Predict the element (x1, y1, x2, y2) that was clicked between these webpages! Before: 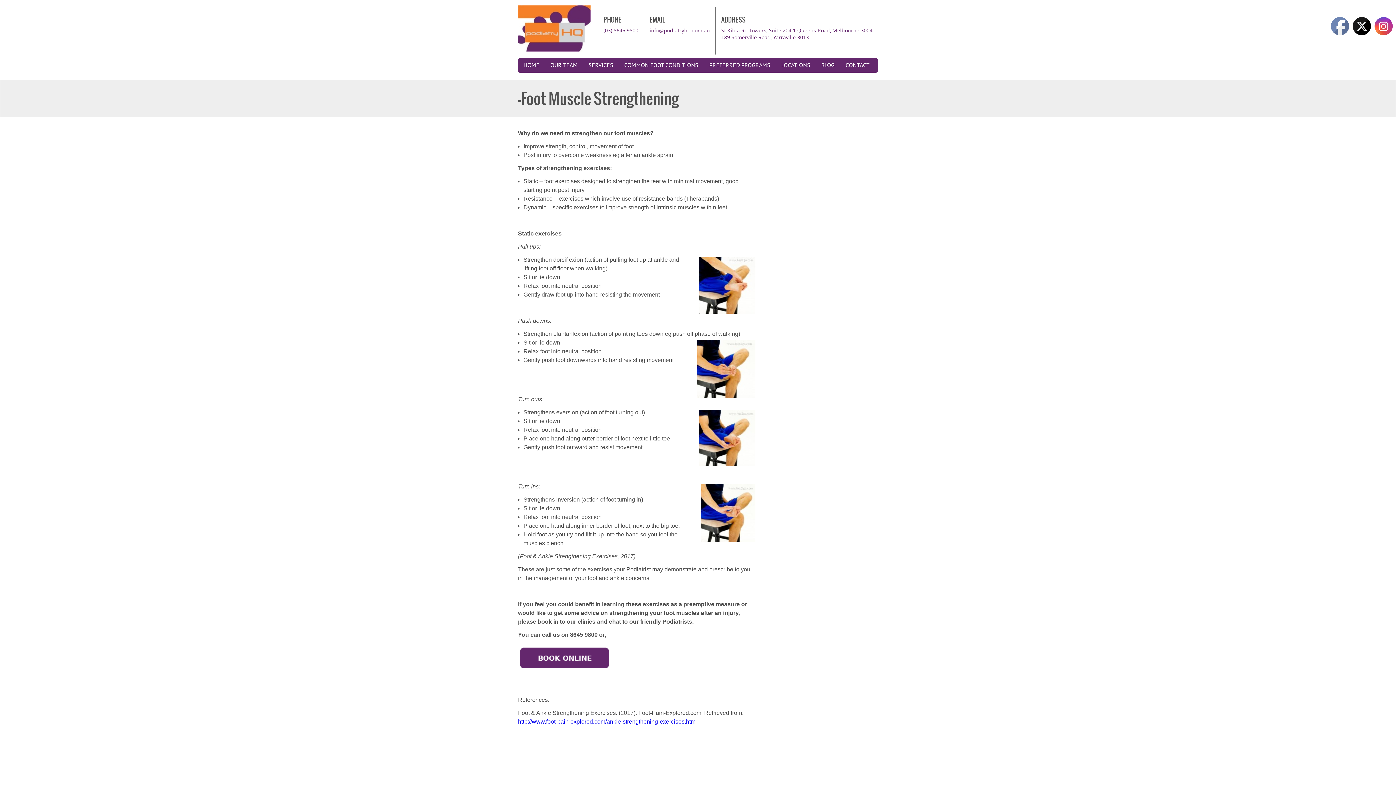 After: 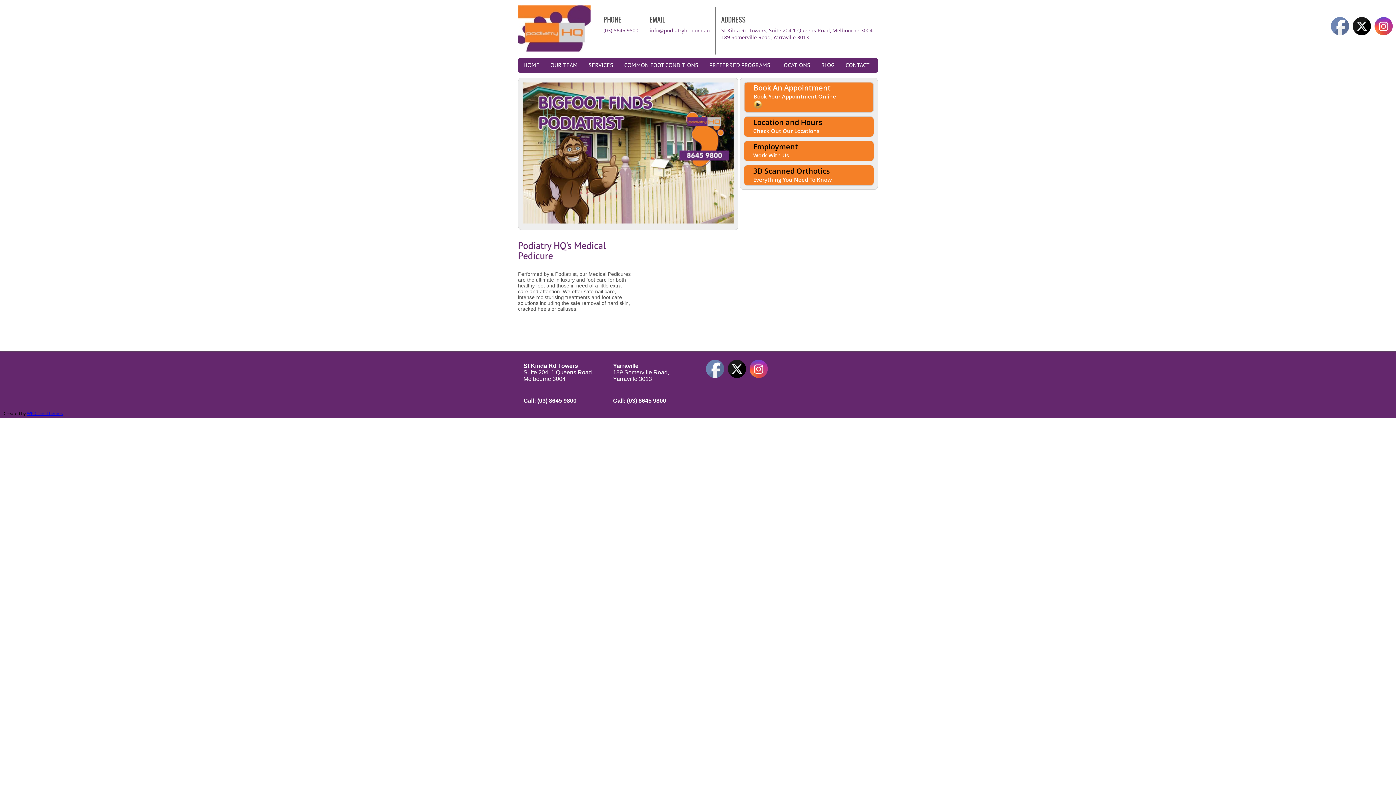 Action: bbox: (518, 58, 545, 72) label: HOME